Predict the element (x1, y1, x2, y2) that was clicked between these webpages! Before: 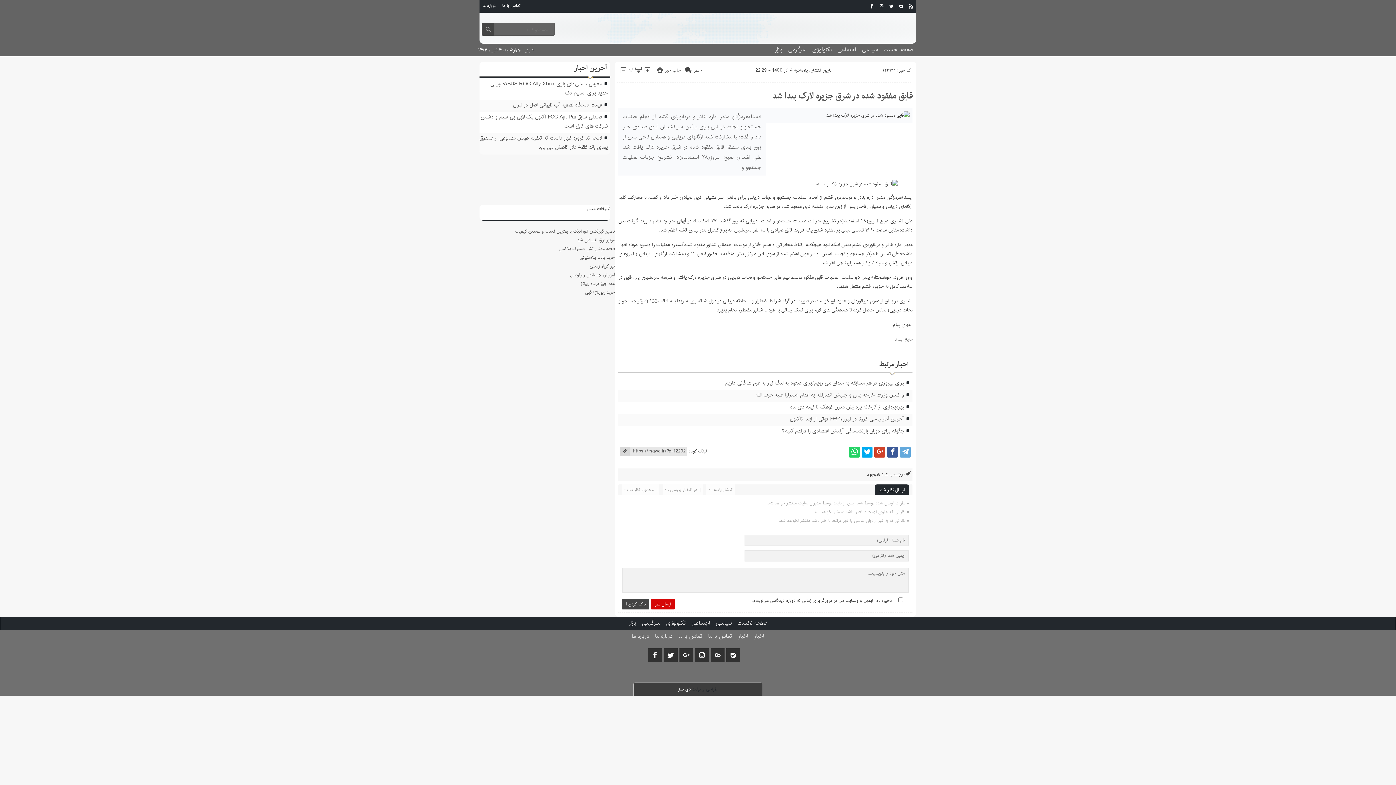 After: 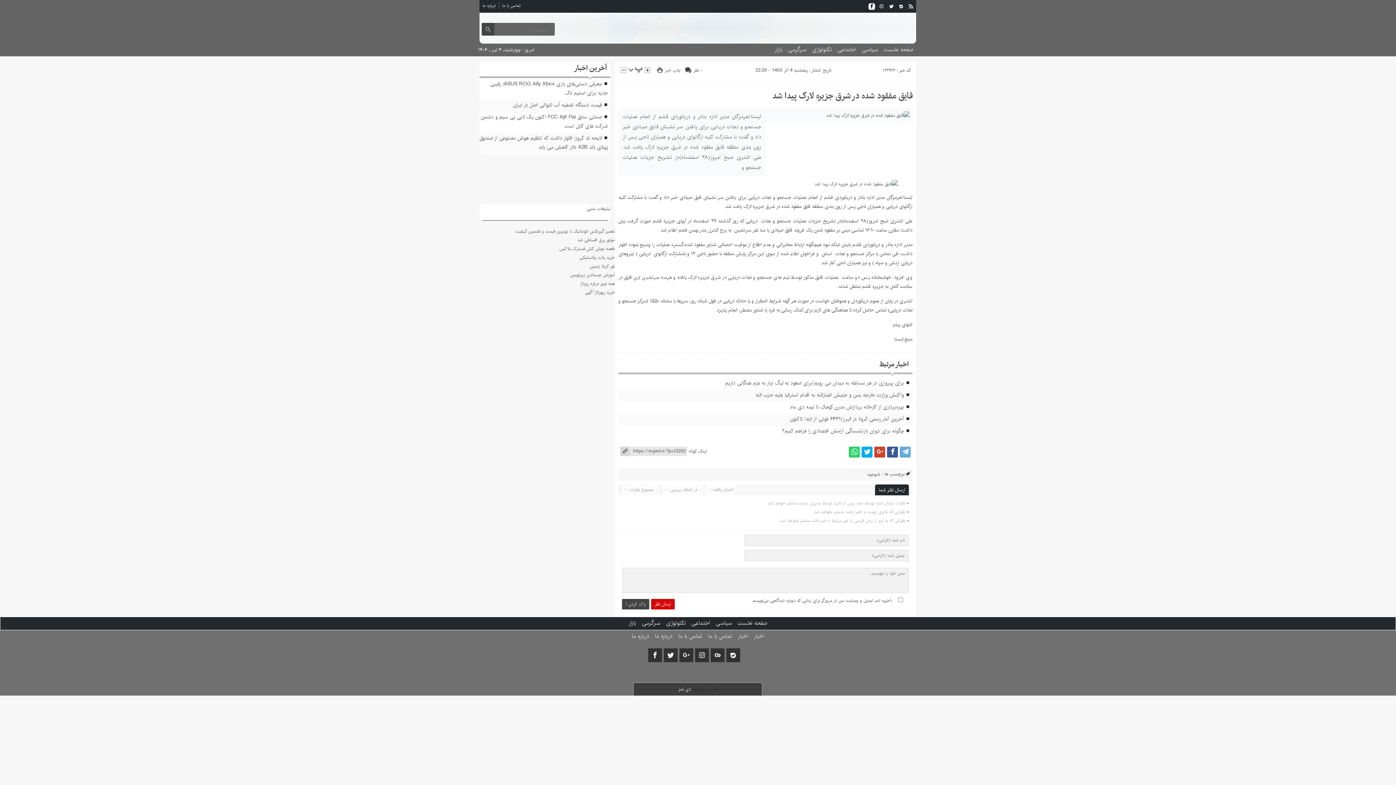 Action: bbox: (868, 3, 875, 9)